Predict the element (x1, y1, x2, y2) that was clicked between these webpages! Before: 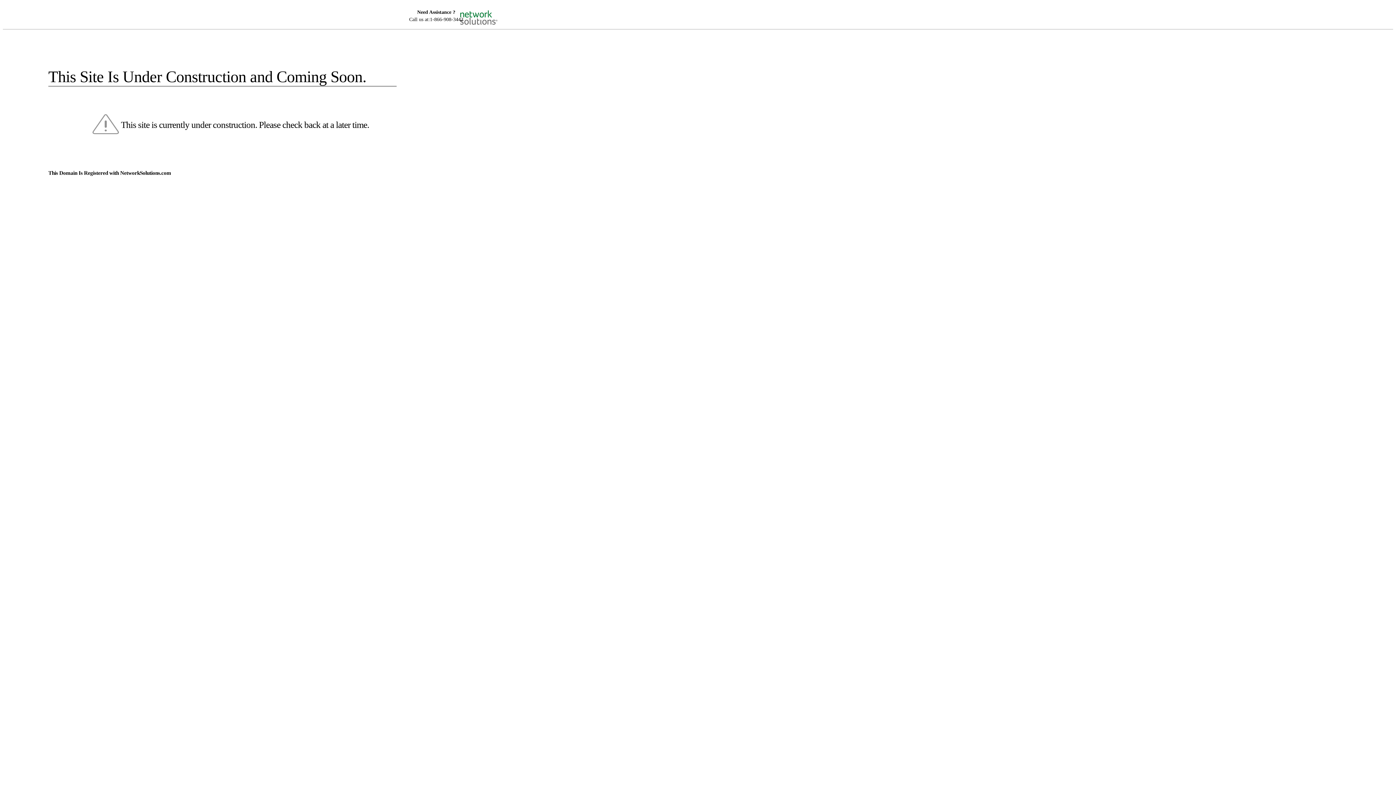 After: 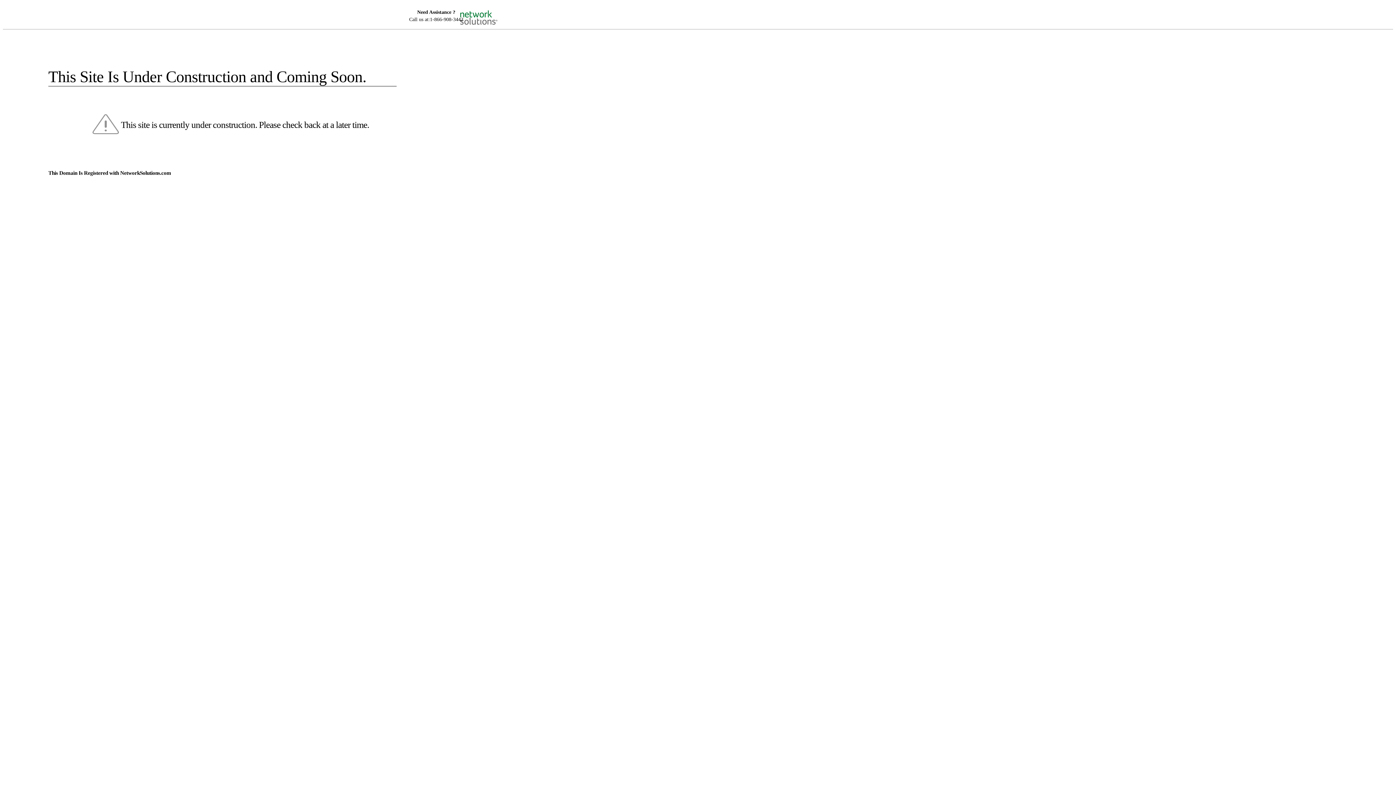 Action: bbox: (455, 5, 520, 16)